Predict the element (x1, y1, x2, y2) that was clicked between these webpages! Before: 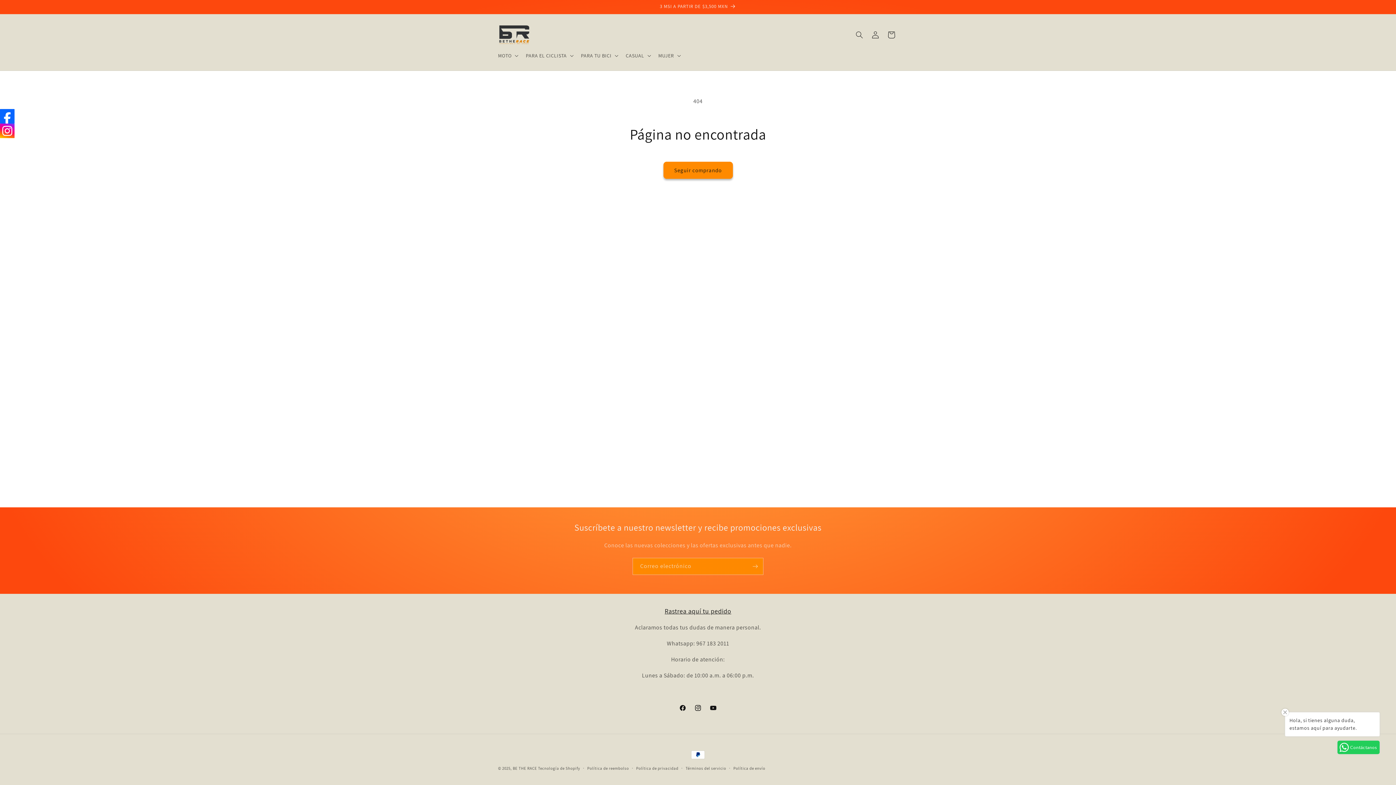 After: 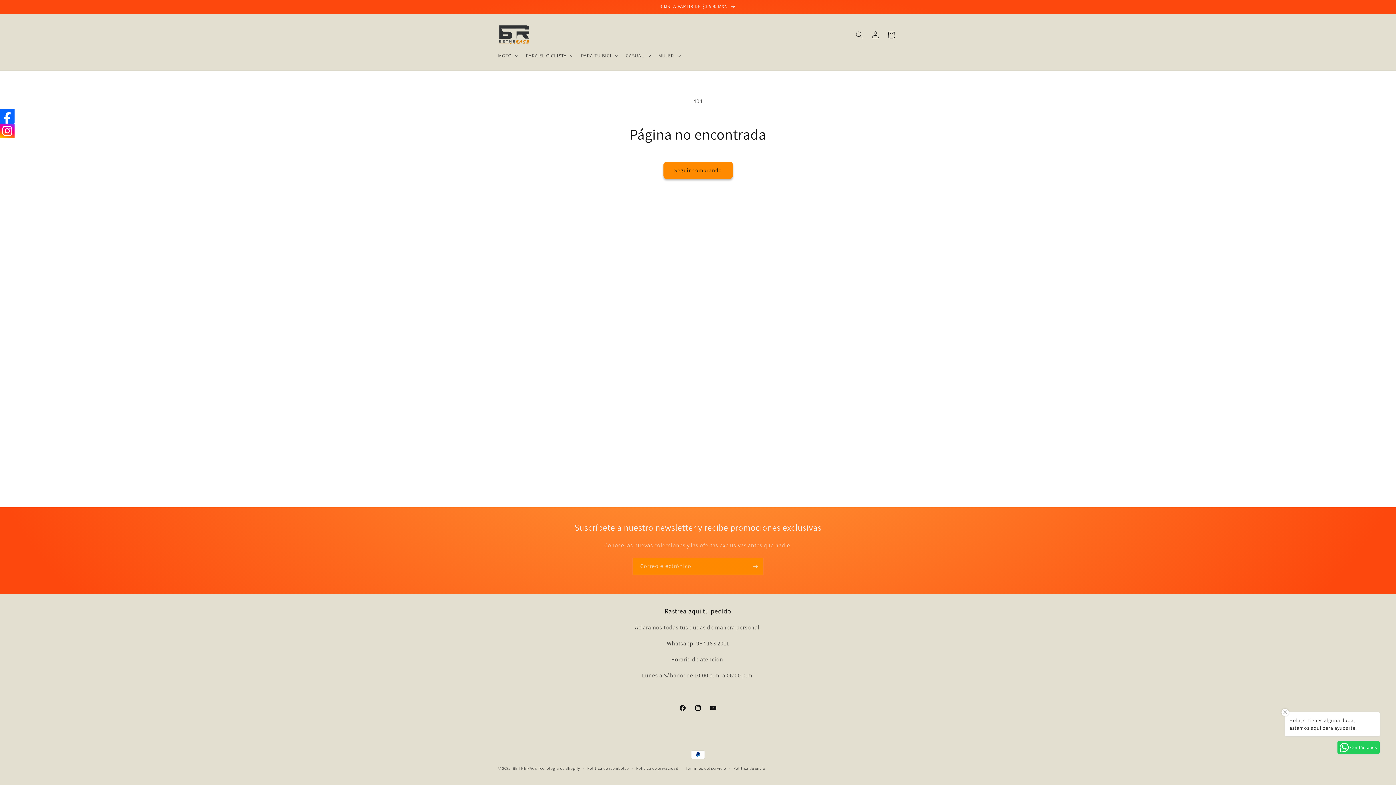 Action: label: Rastrea aquí tu pedido bbox: (664, 607, 731, 615)